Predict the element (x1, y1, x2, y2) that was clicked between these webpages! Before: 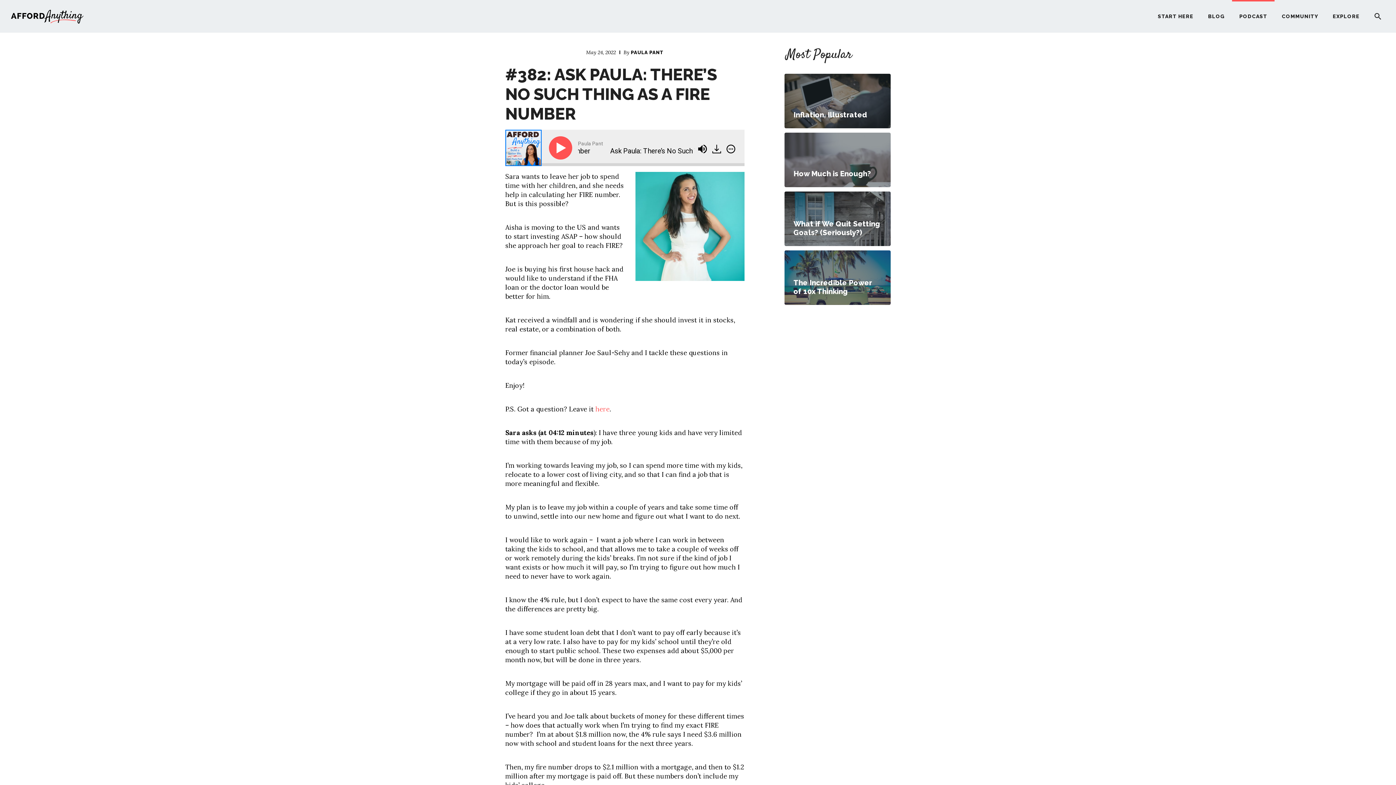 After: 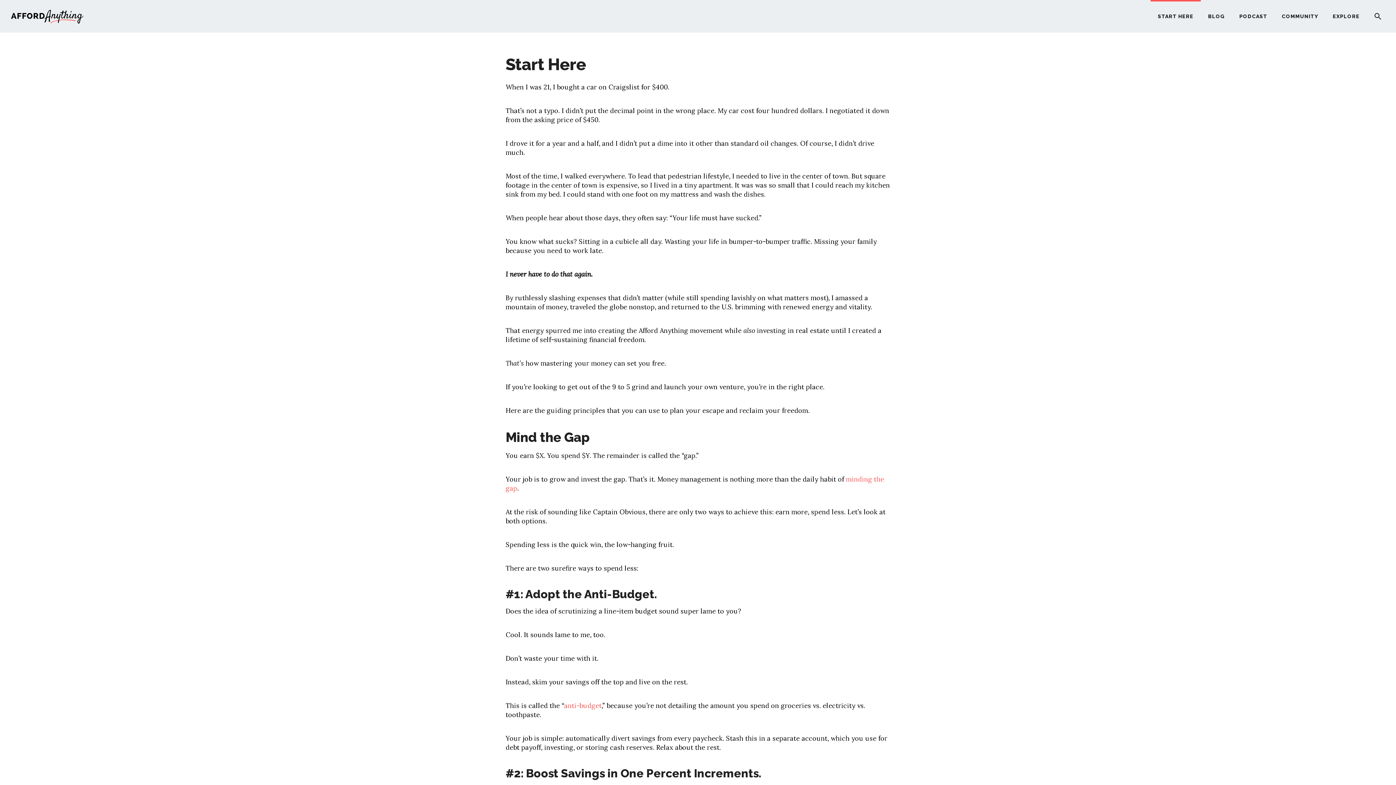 Action: label: START HERE bbox: (1150, 0, 1201, 32)